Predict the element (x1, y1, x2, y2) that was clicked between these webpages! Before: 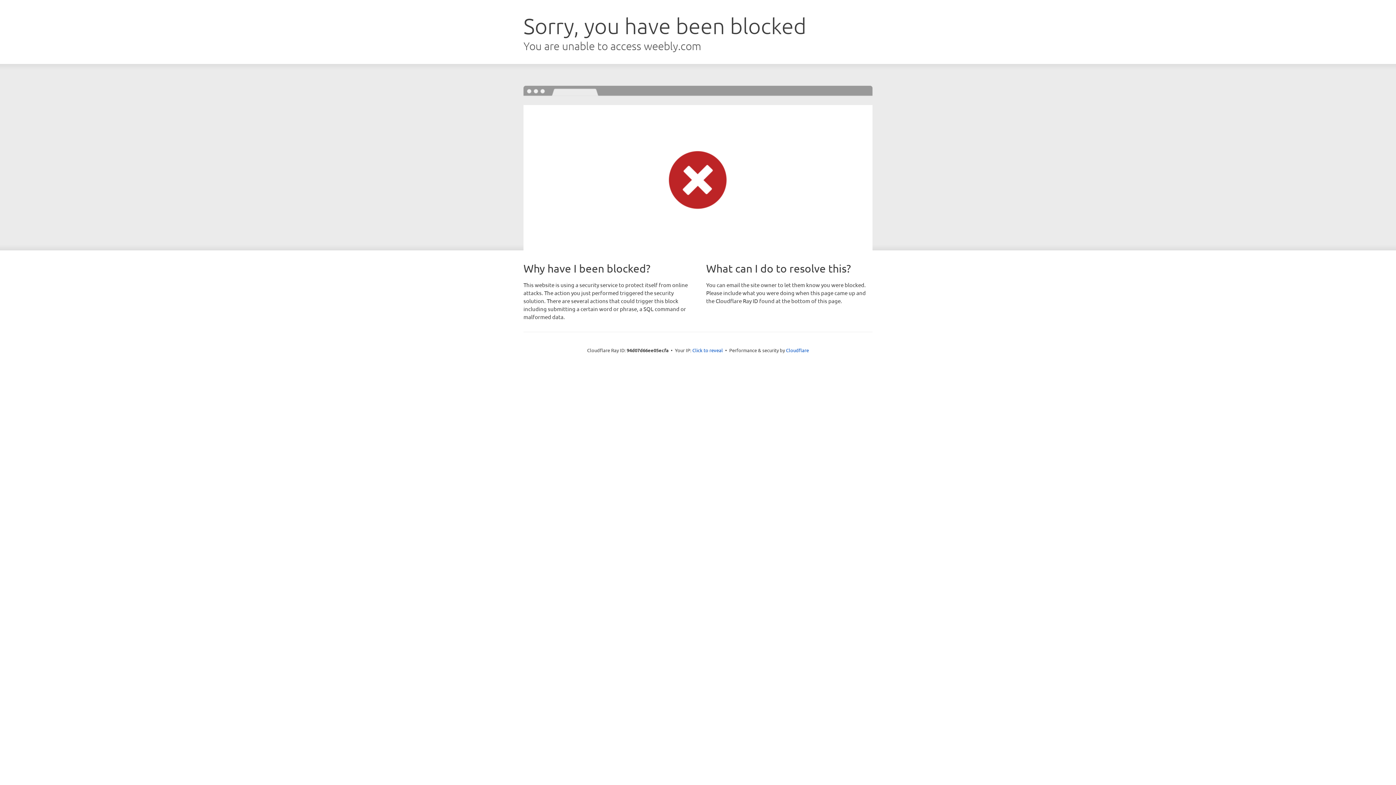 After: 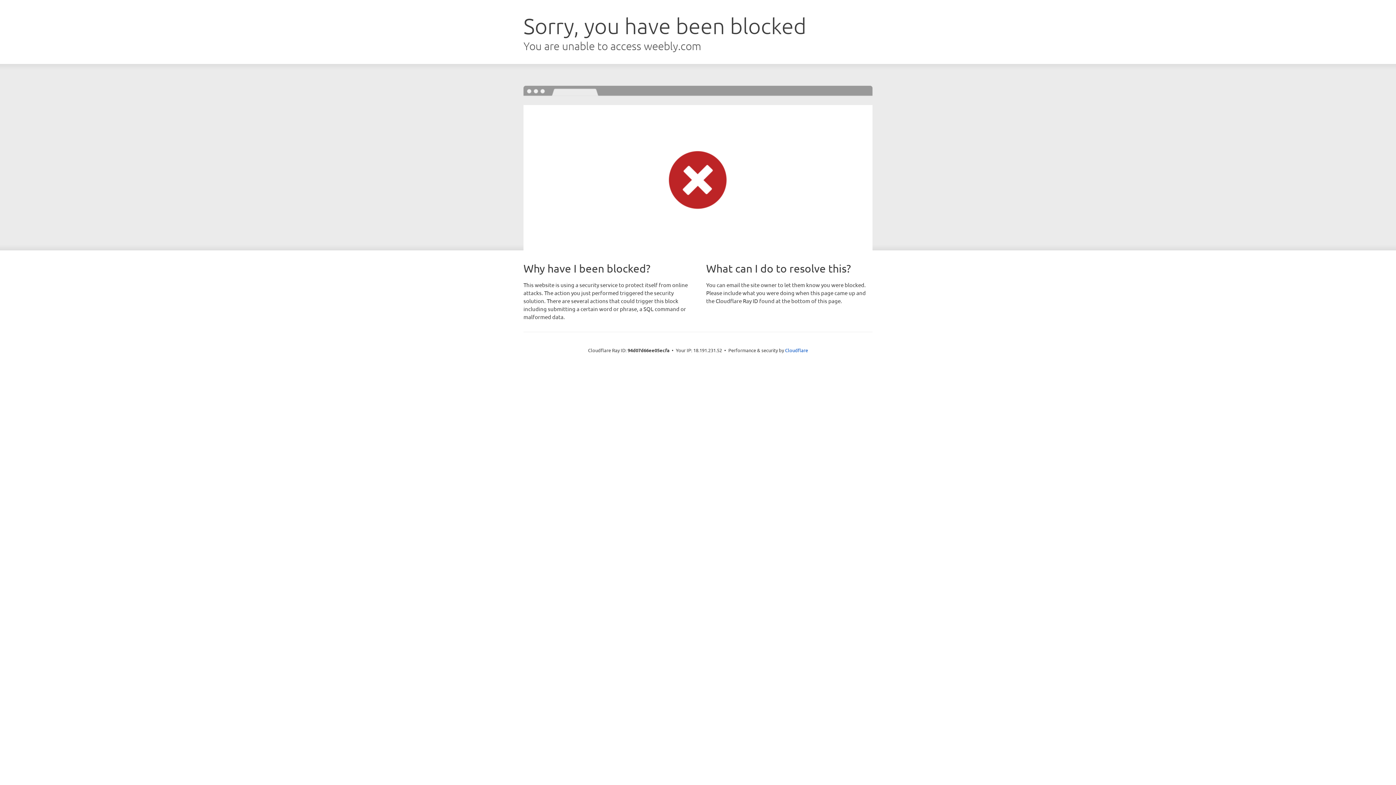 Action: label: Click to reveal bbox: (692, 346, 723, 353)